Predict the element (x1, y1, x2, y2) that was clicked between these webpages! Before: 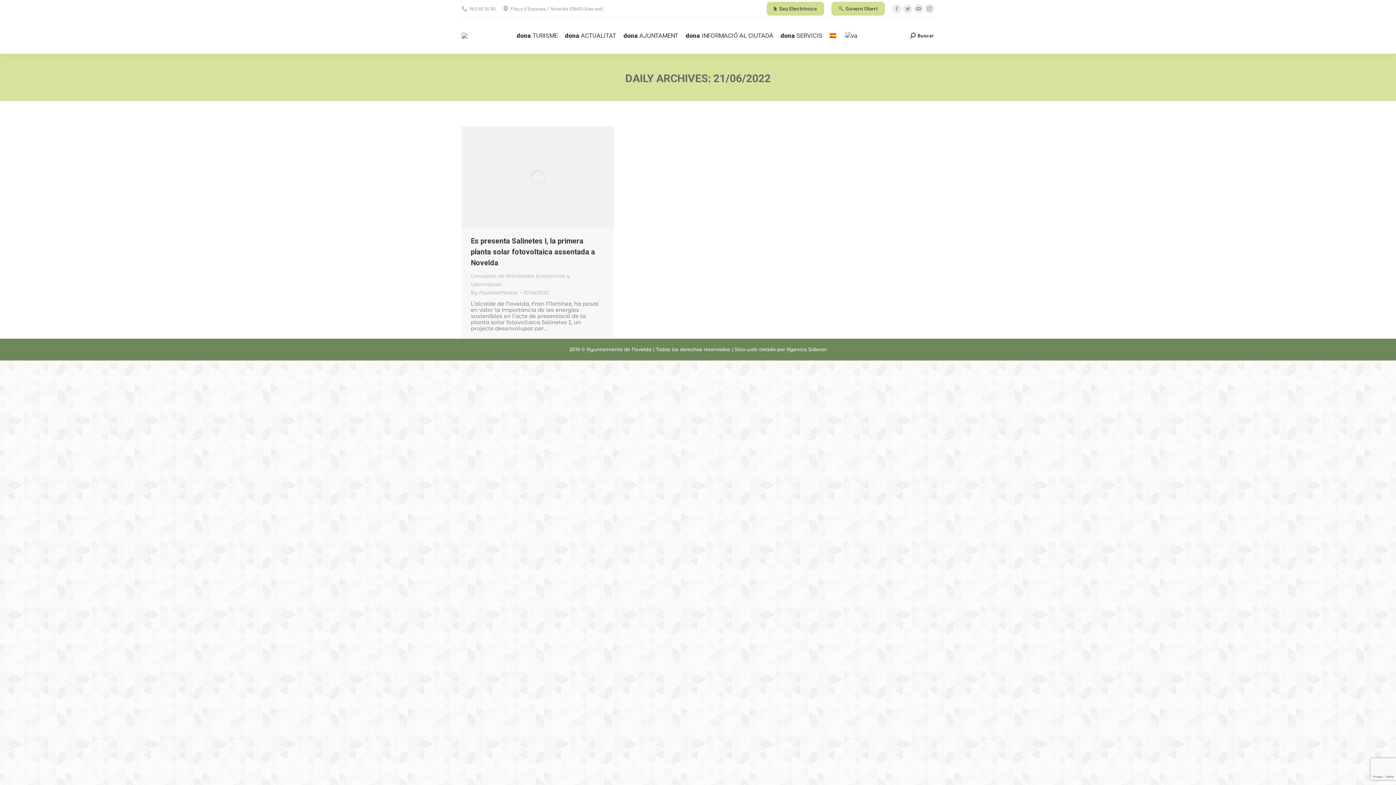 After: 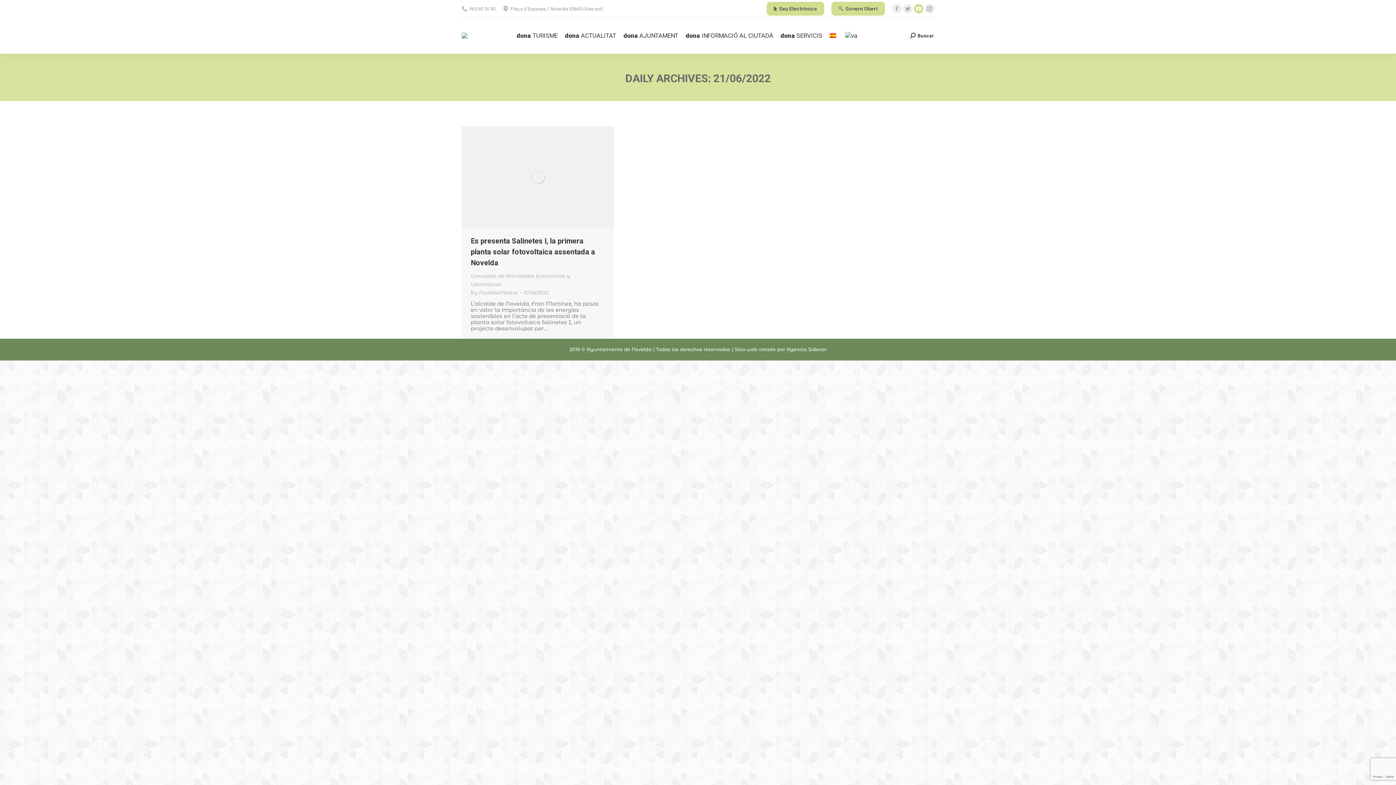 Action: bbox: (914, 4, 923, 13) label: YouTube